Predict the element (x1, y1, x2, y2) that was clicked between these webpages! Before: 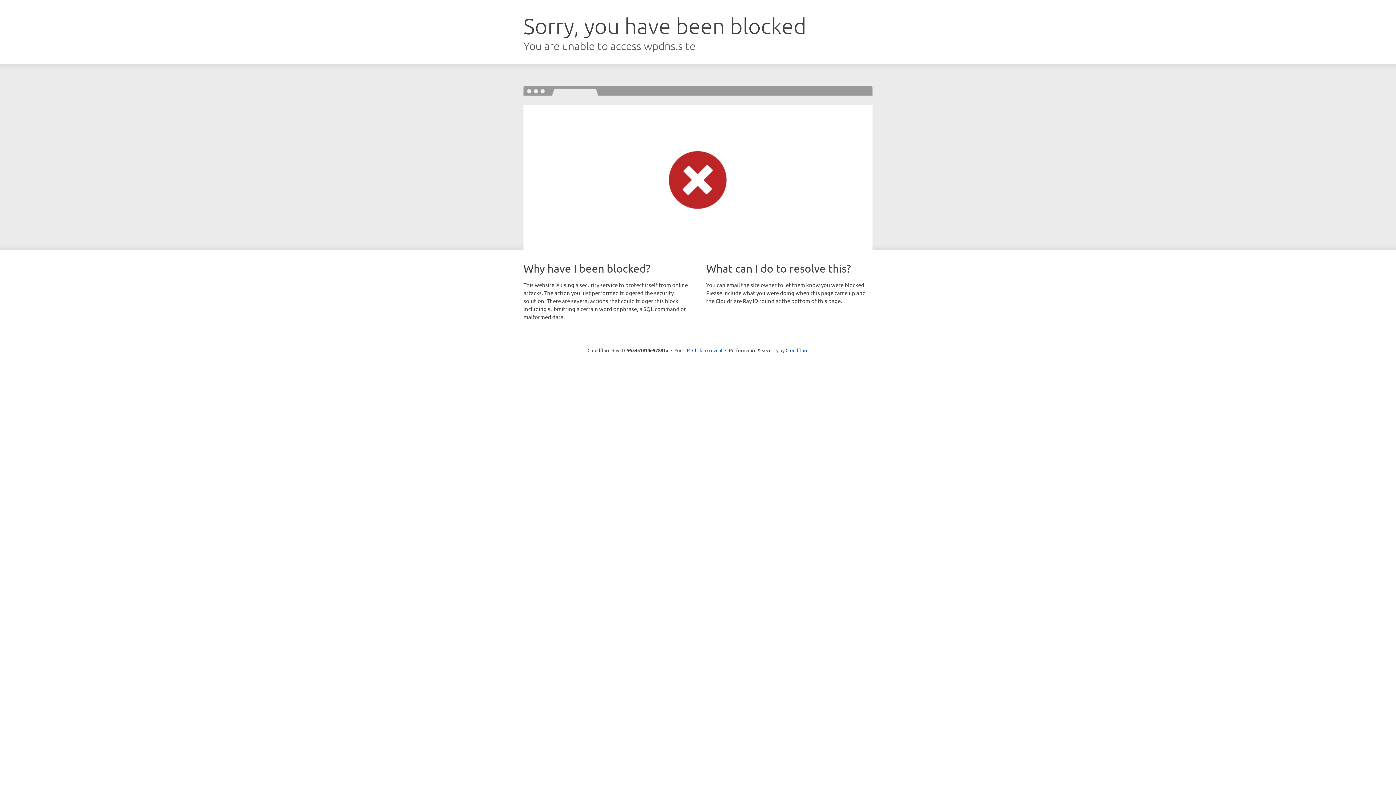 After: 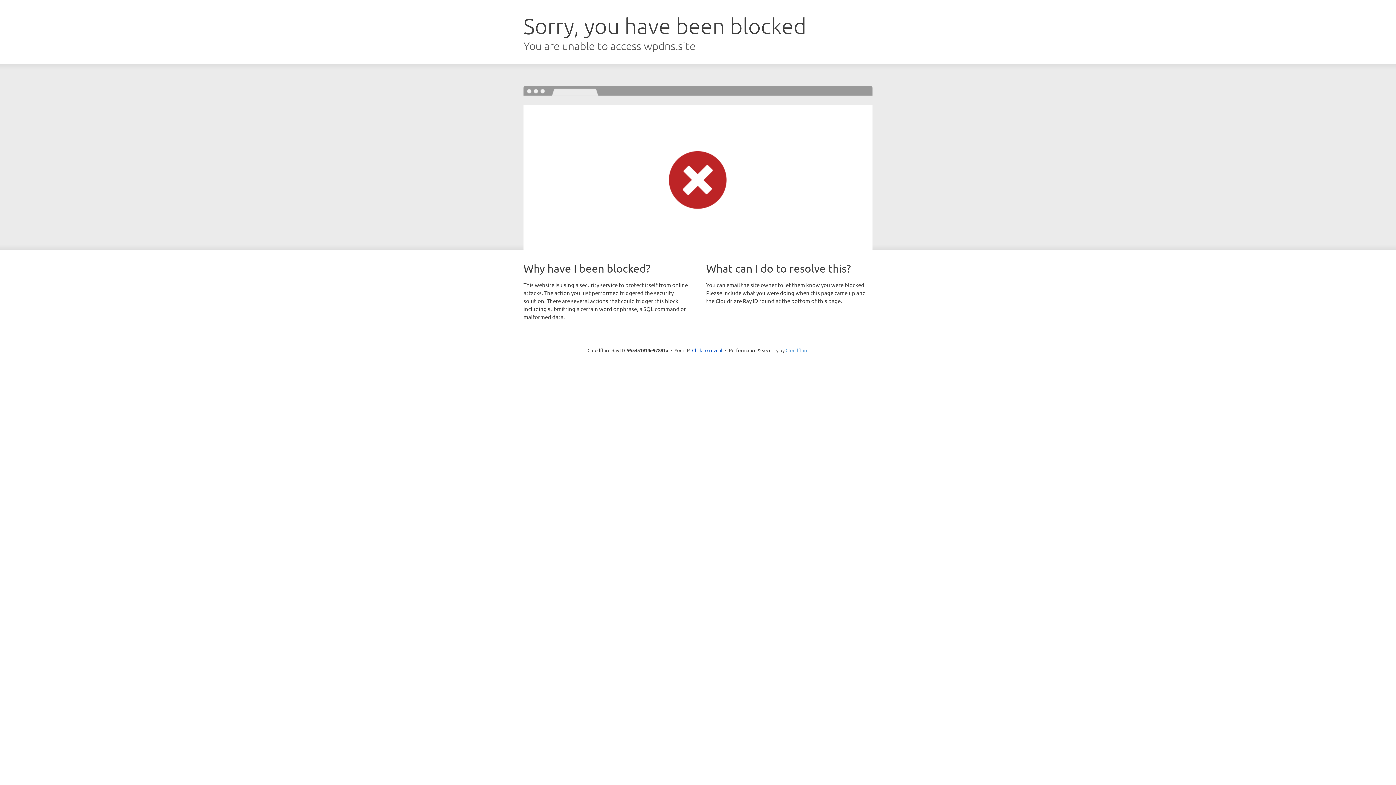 Action: label: Cloudflare bbox: (785, 347, 808, 353)